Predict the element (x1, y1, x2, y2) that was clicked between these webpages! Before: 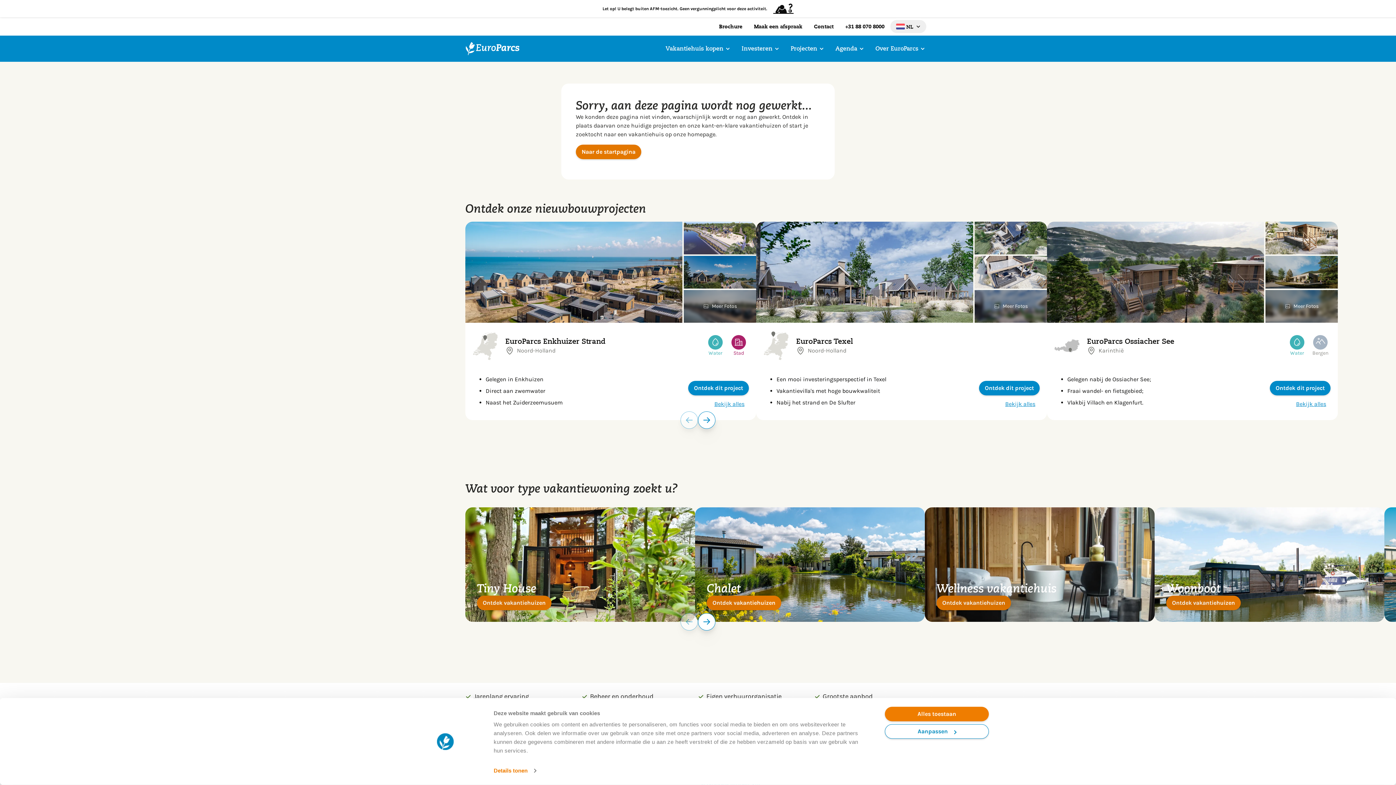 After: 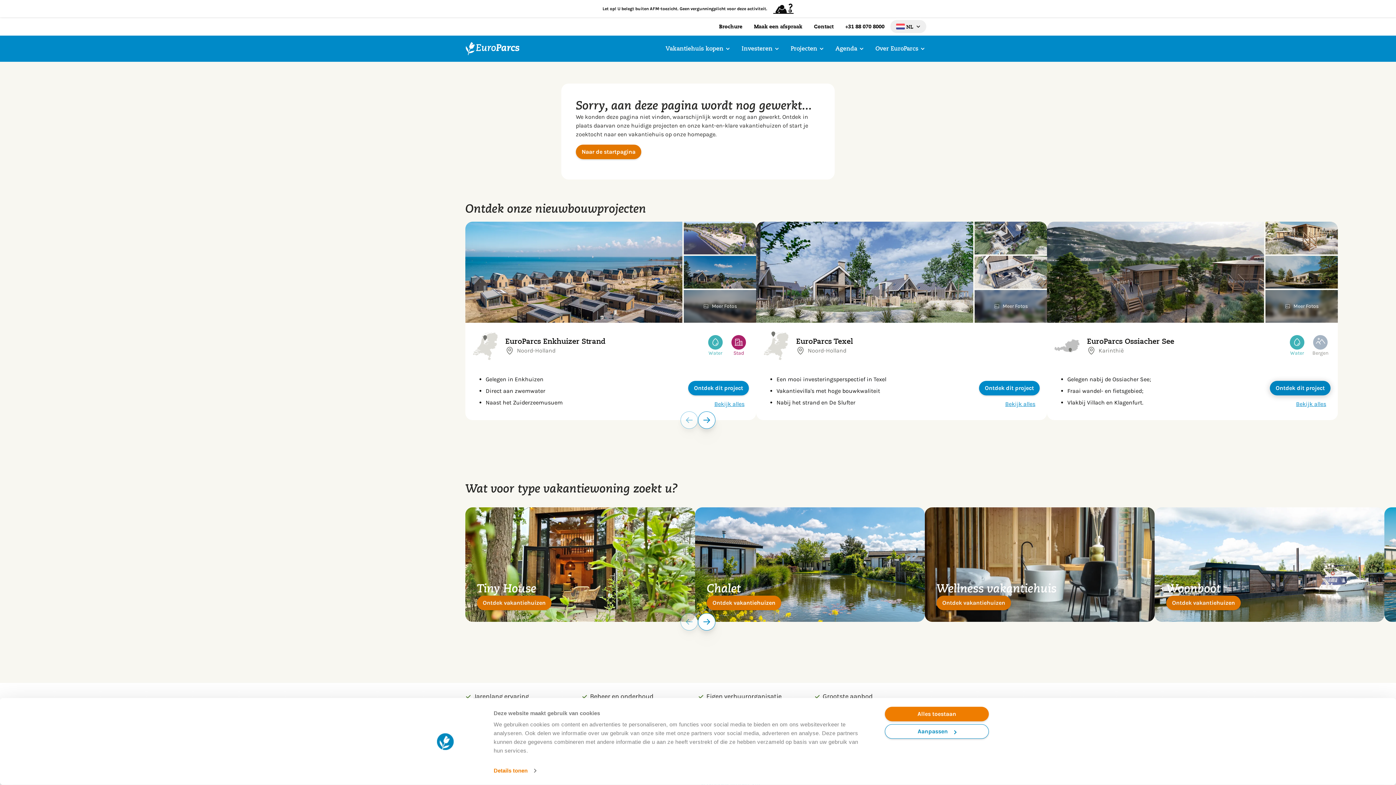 Action: label: Ontdek dit project bbox: (1270, 360, 1330, 375)